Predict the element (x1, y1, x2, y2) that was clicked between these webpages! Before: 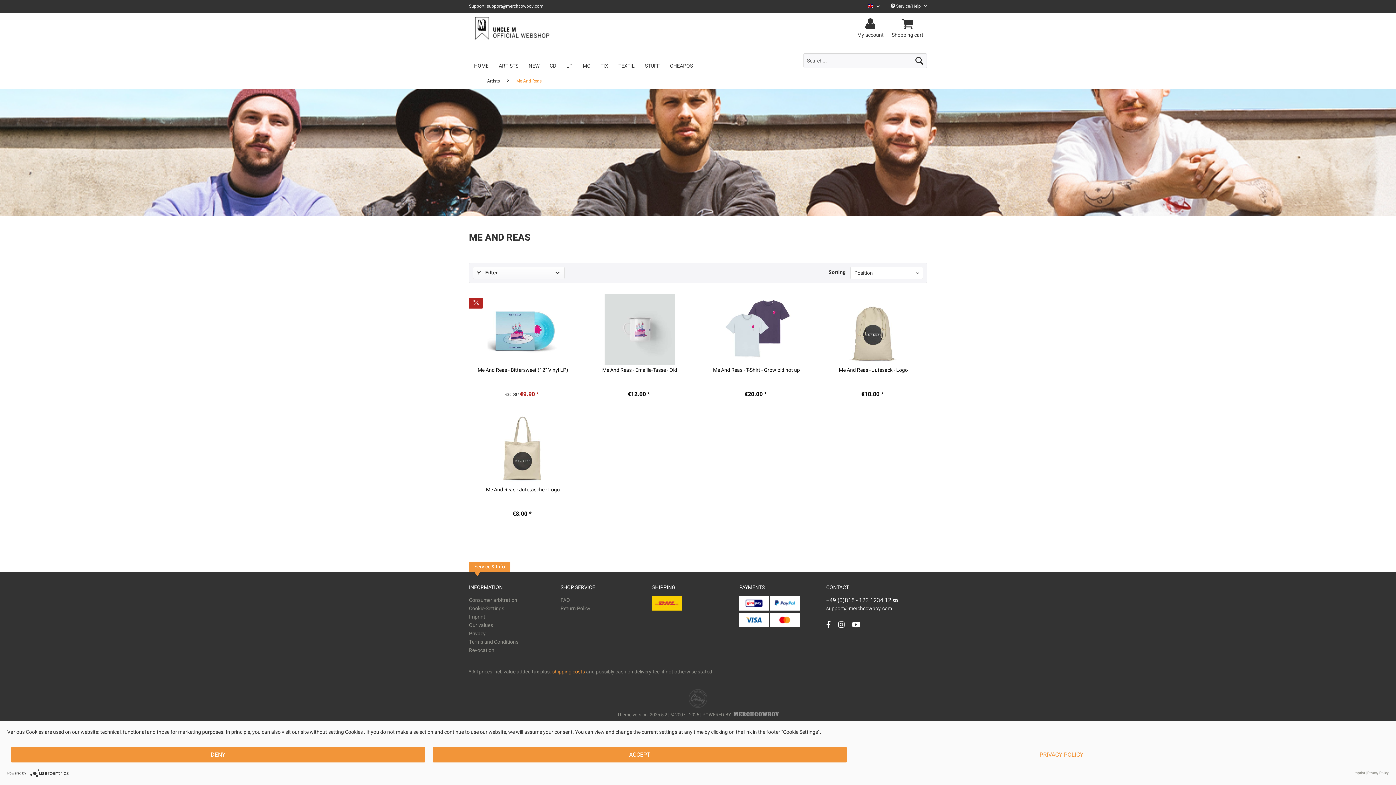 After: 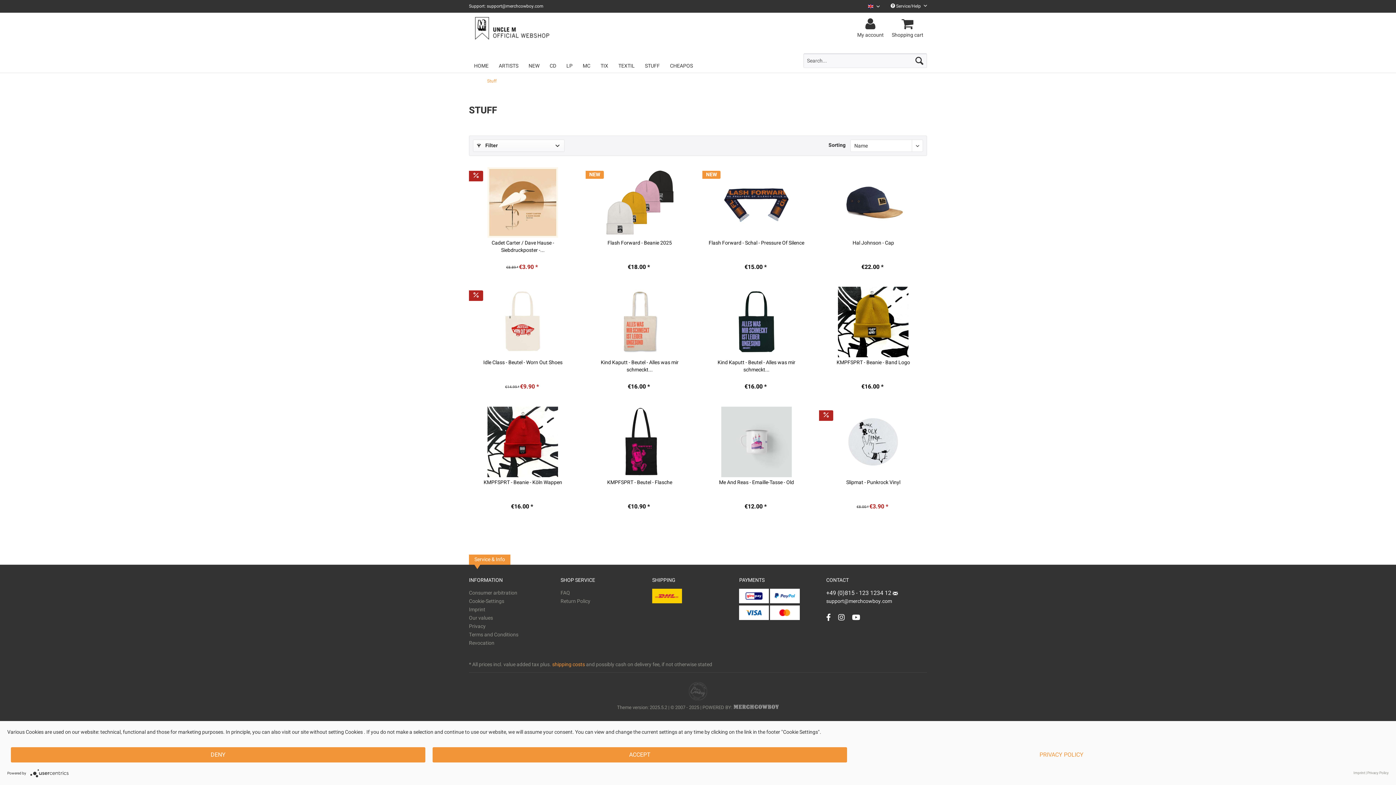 Action: label: Stuff bbox: (640, 59, 665, 72)